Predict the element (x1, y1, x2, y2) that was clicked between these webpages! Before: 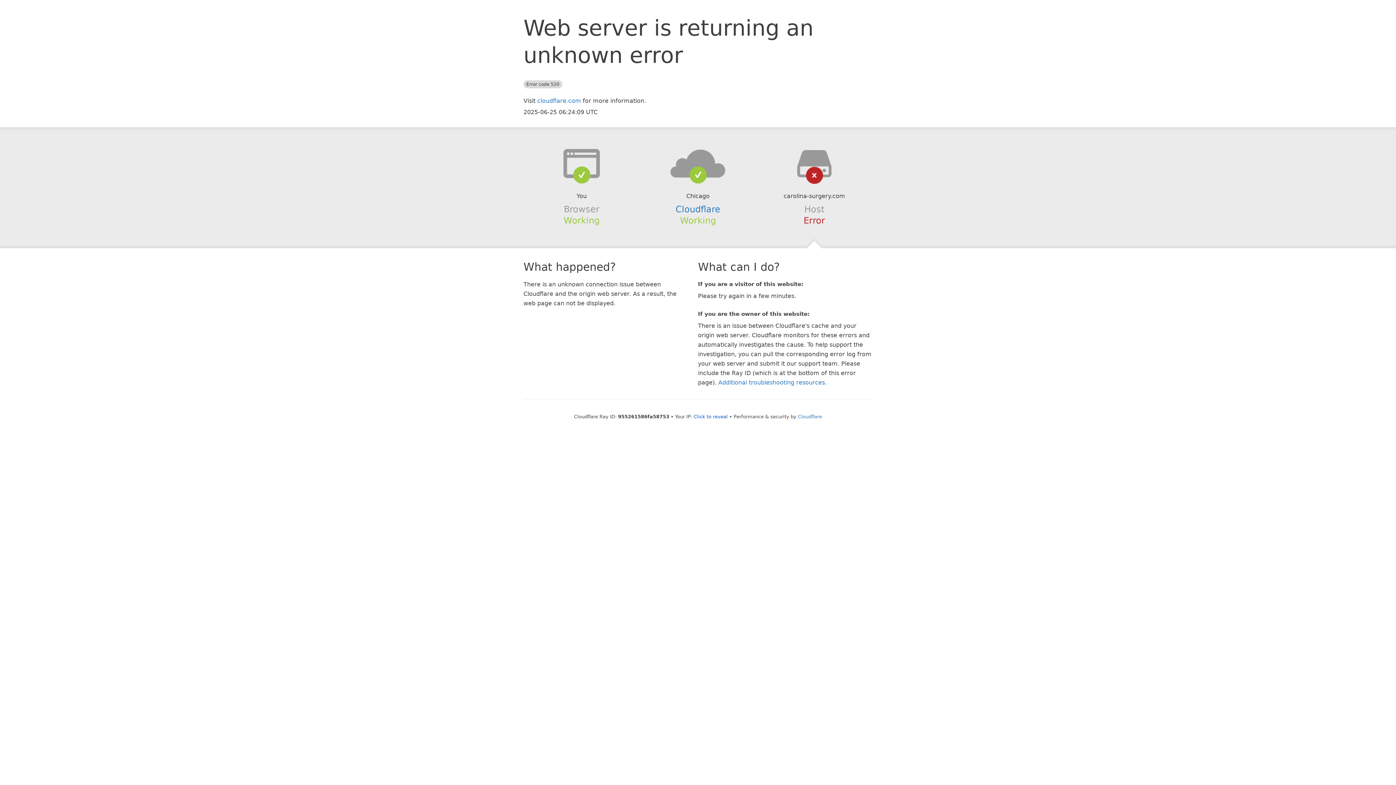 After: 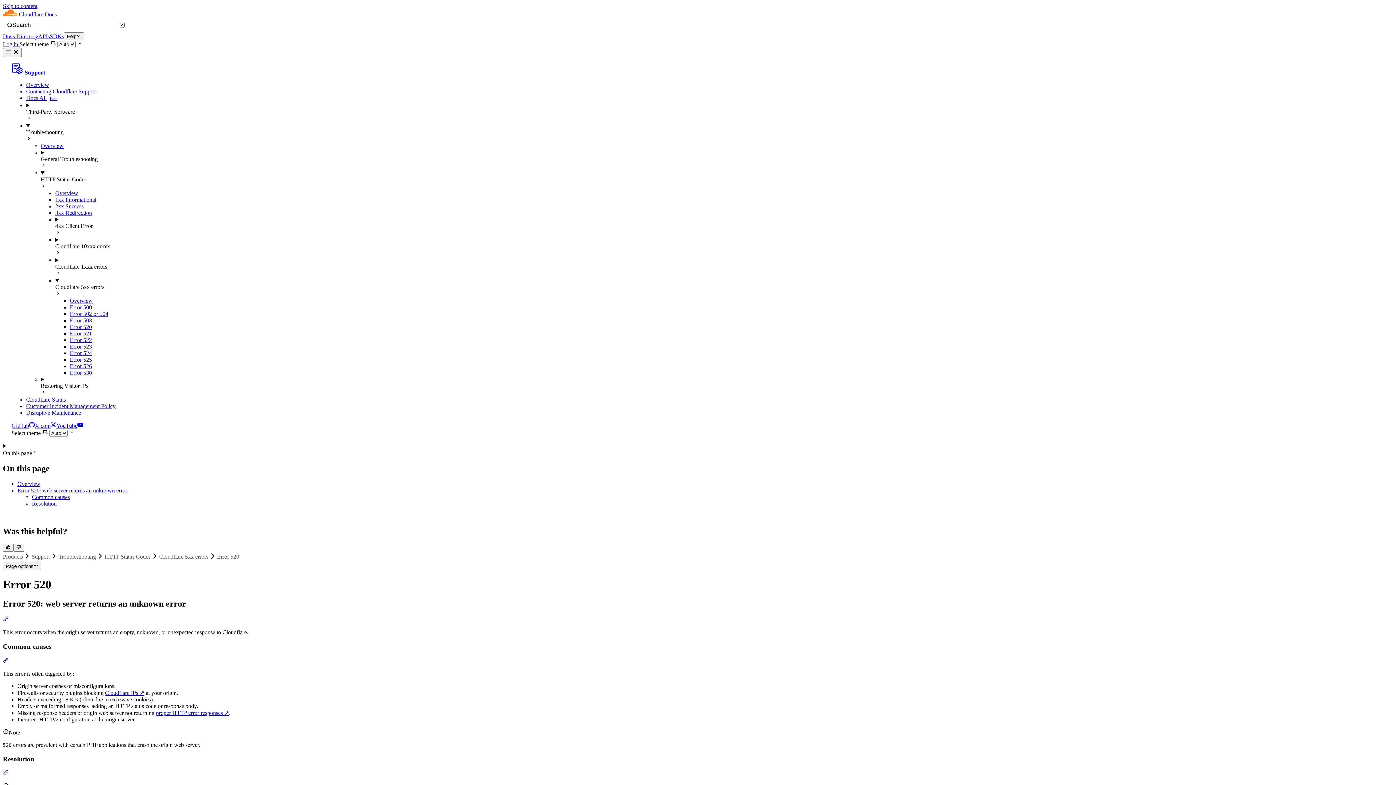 Action: label: Additional troubleshooting resources bbox: (718, 379, 825, 386)